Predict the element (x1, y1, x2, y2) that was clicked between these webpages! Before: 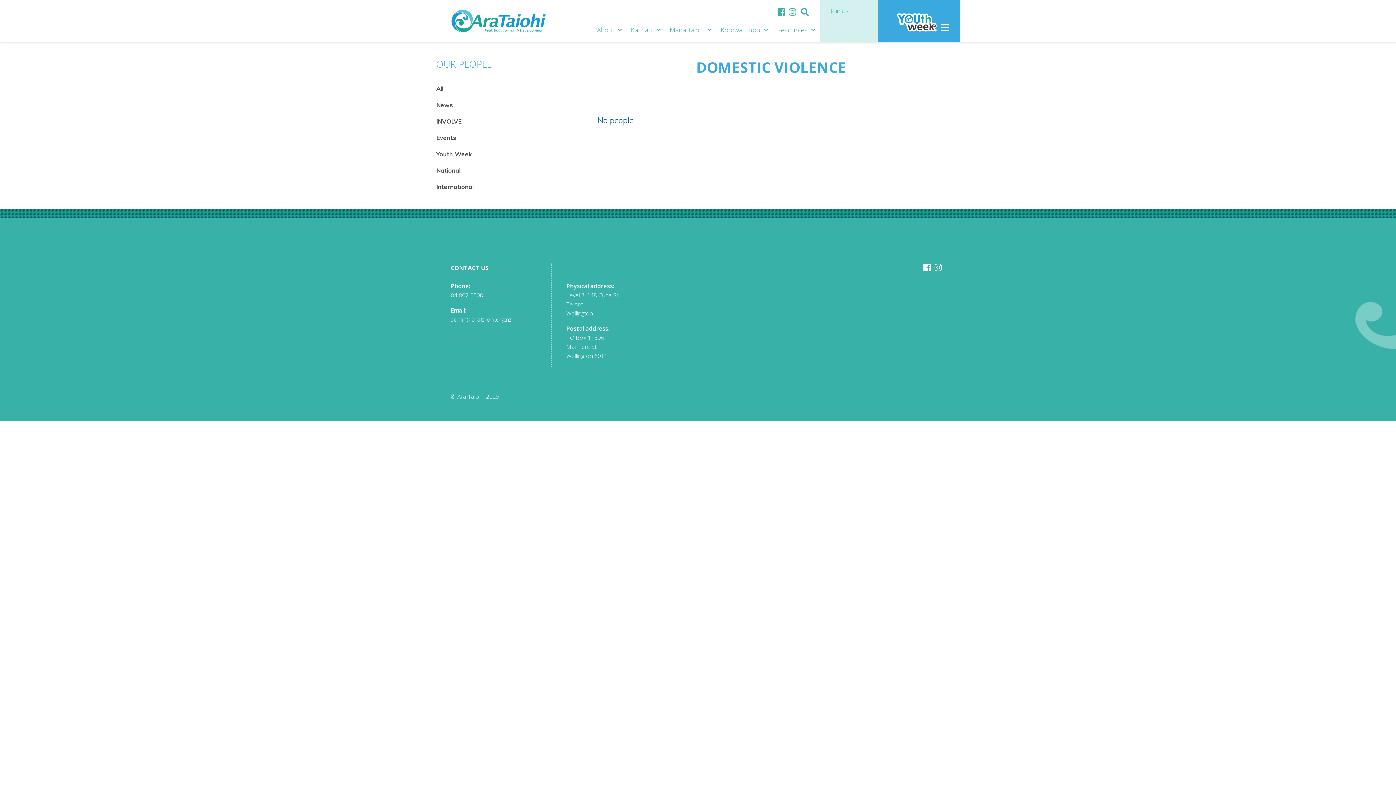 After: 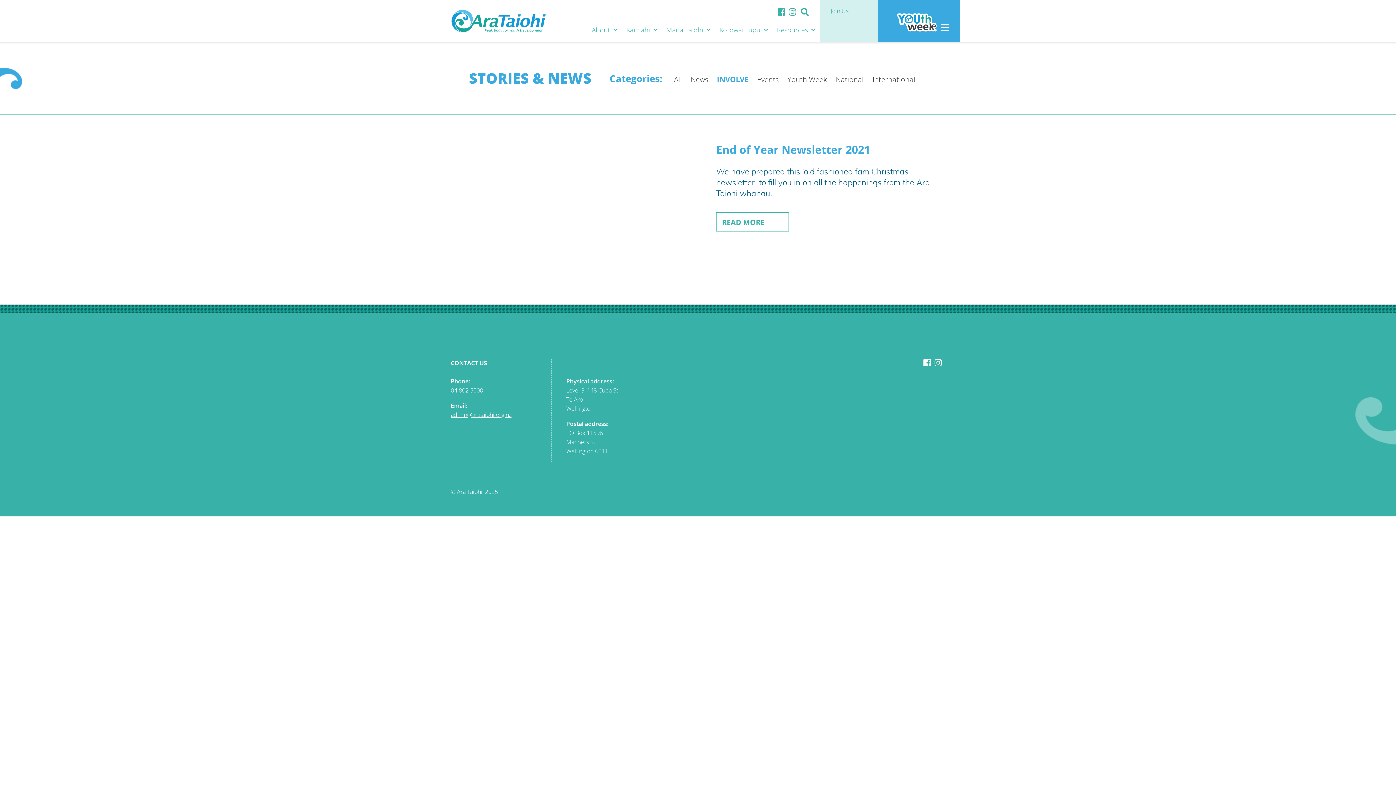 Action: label: INVOLVE bbox: (430, 113, 541, 129)